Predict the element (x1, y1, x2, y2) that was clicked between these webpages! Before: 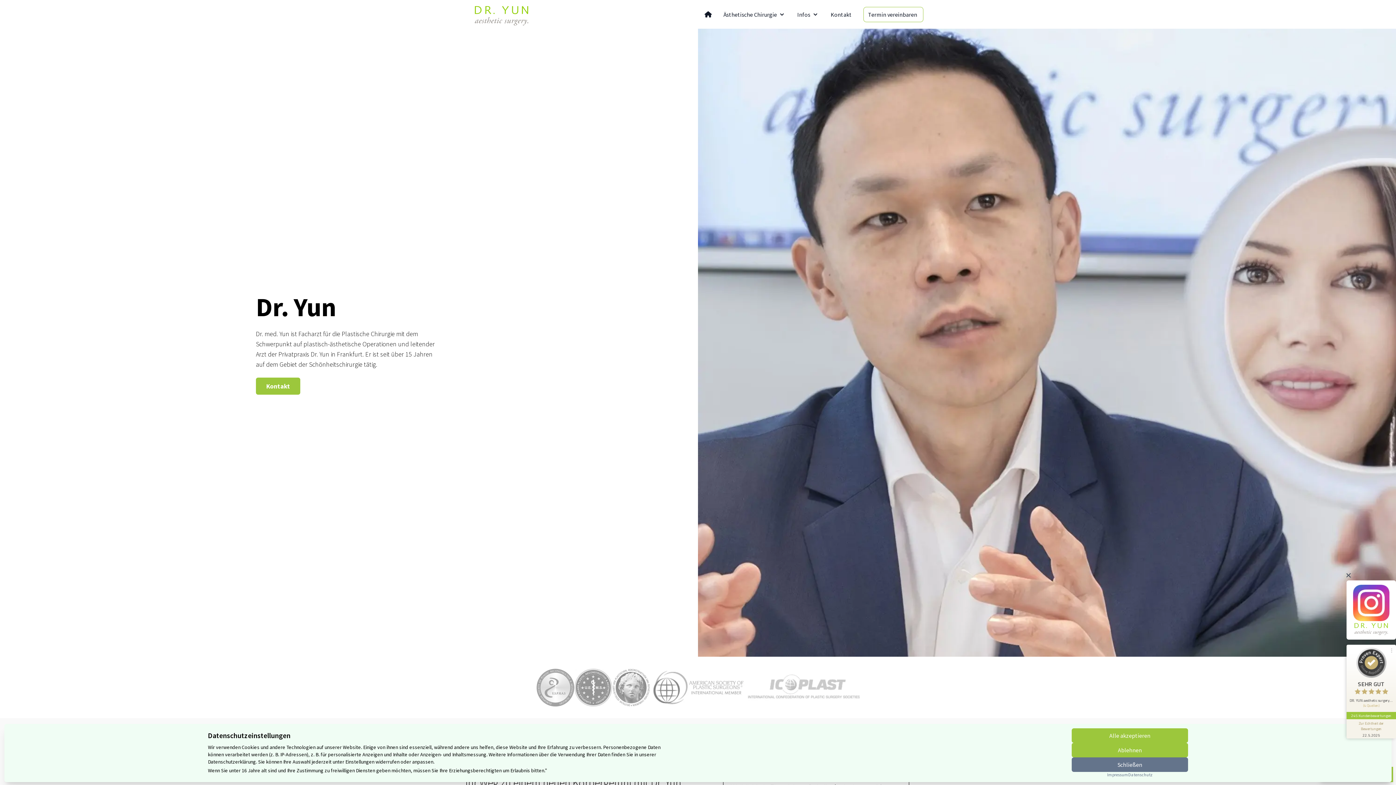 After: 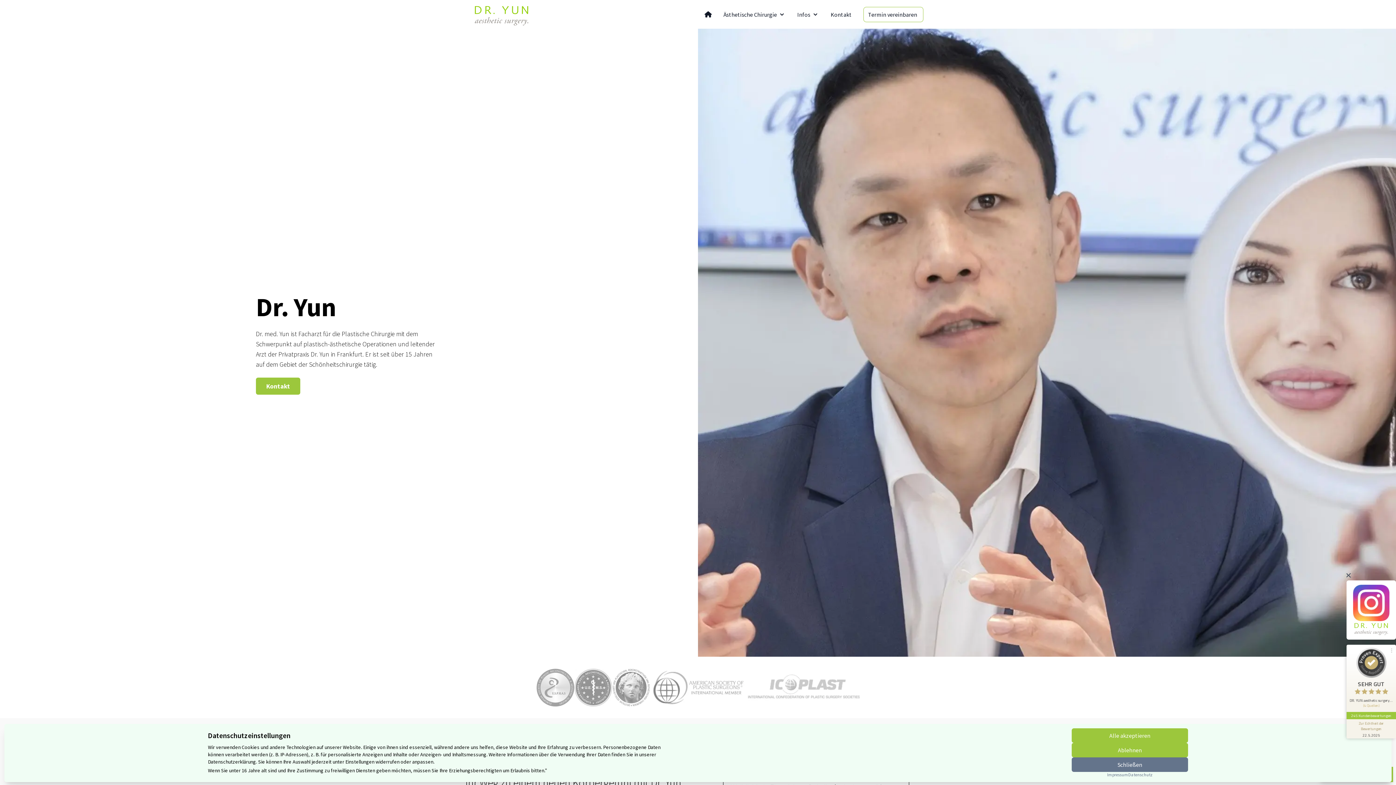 Action: bbox: (1351, 584, 1392, 635)